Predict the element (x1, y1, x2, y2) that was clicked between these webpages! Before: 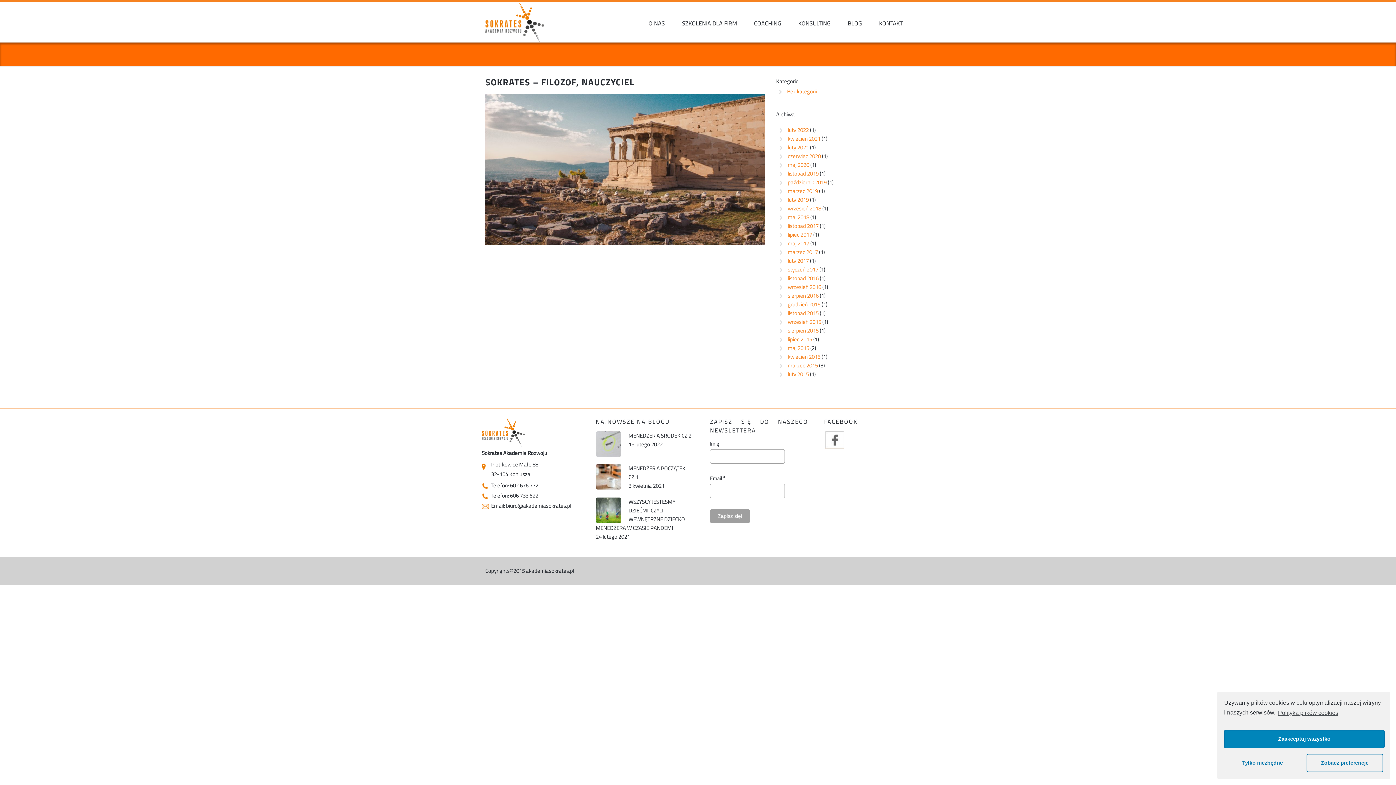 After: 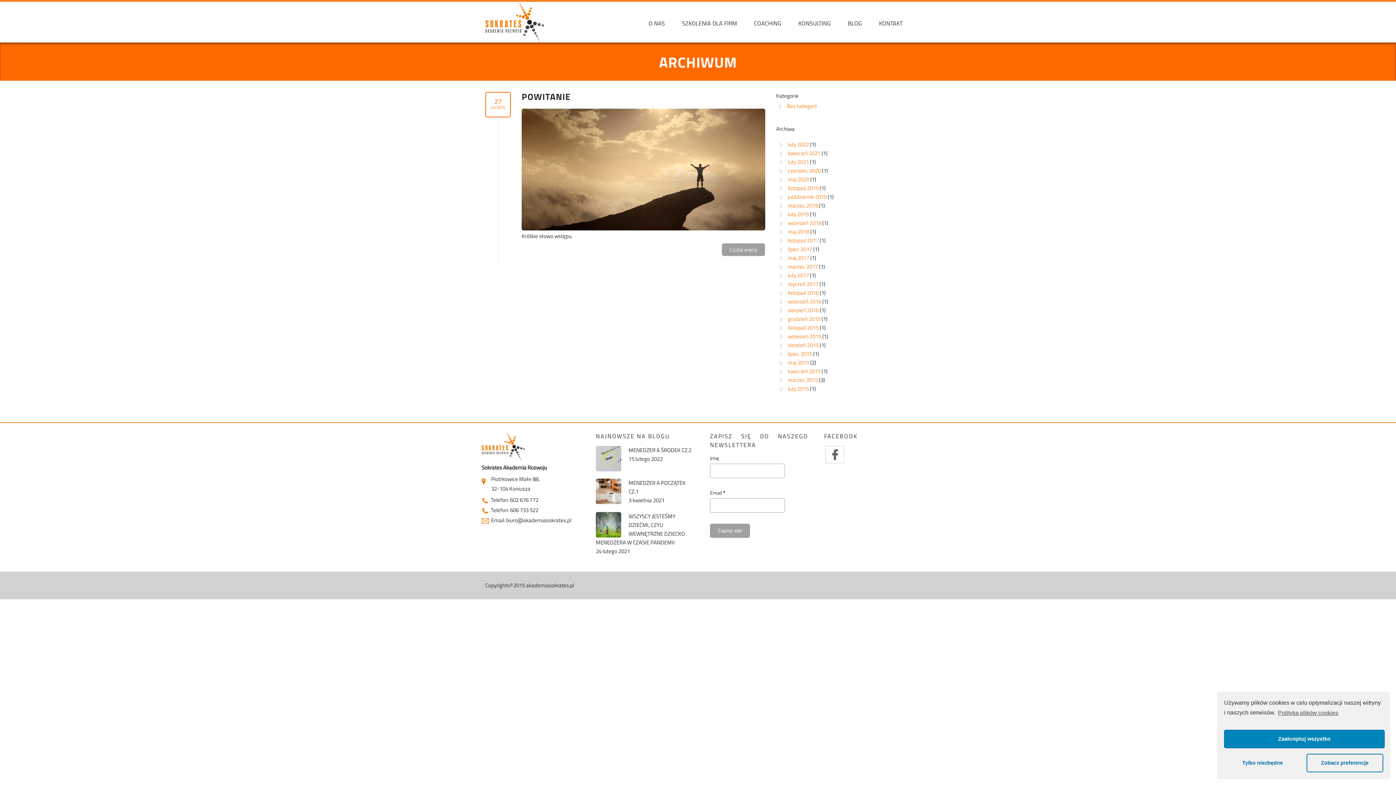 Action: bbox: (788, 370, 809, 378) label: luty 2015